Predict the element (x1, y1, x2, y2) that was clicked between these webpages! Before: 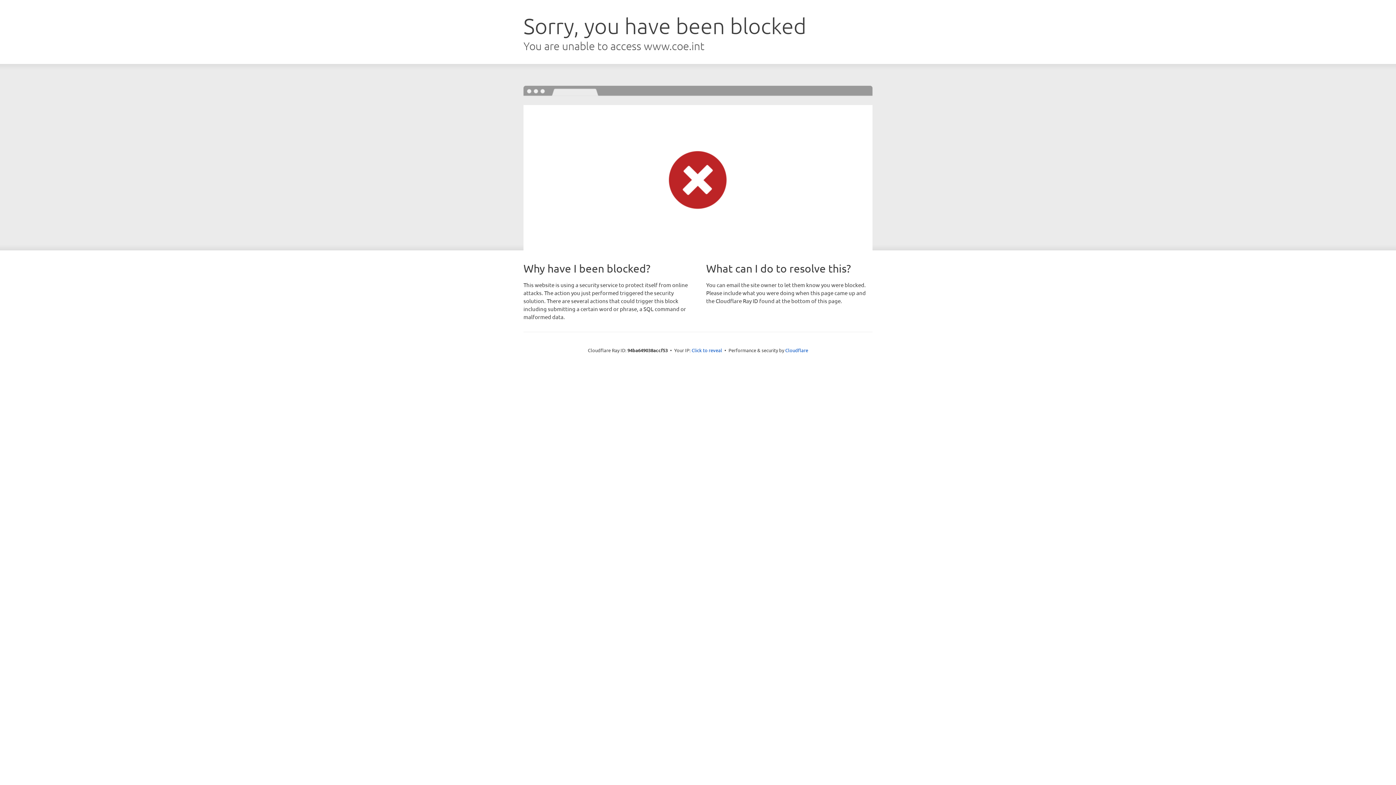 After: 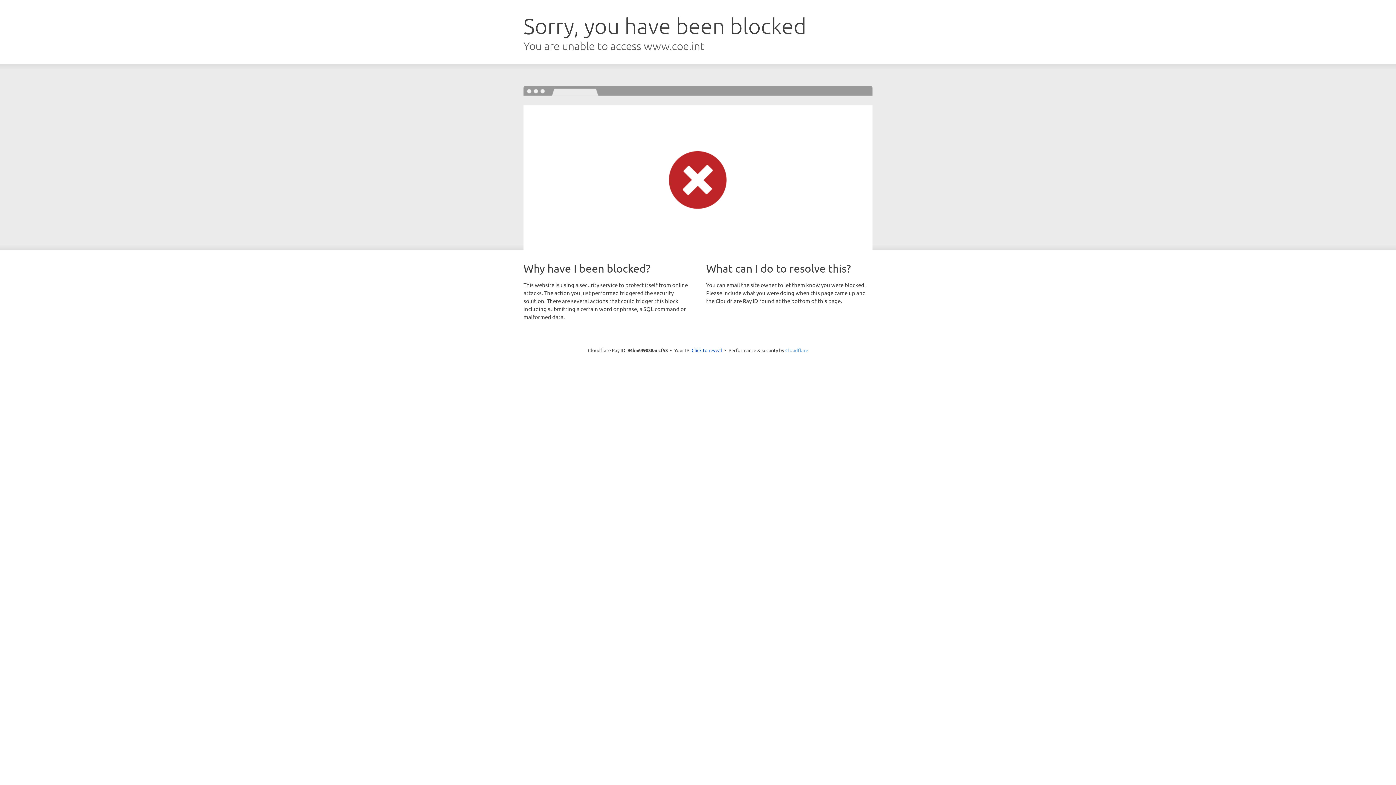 Action: label: Cloudflare bbox: (785, 347, 808, 353)